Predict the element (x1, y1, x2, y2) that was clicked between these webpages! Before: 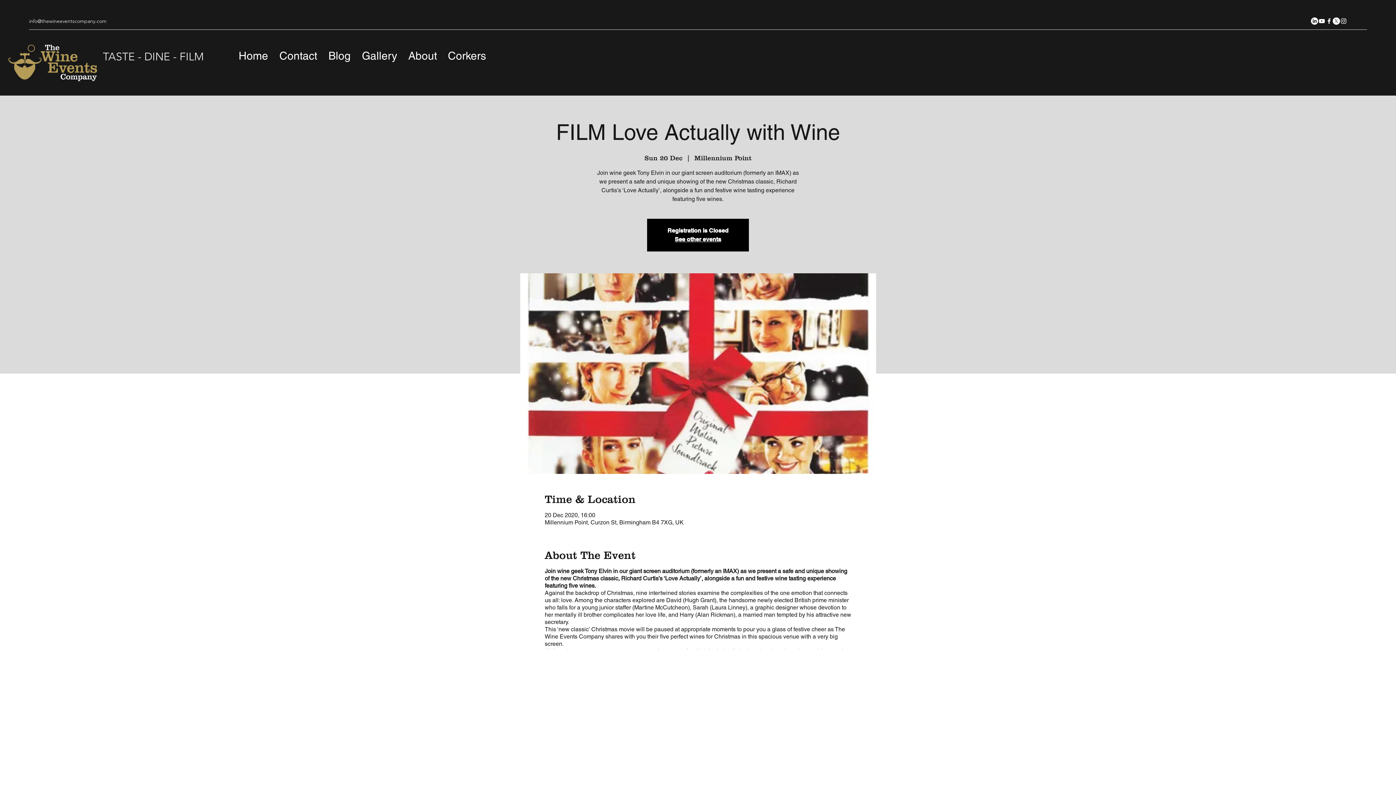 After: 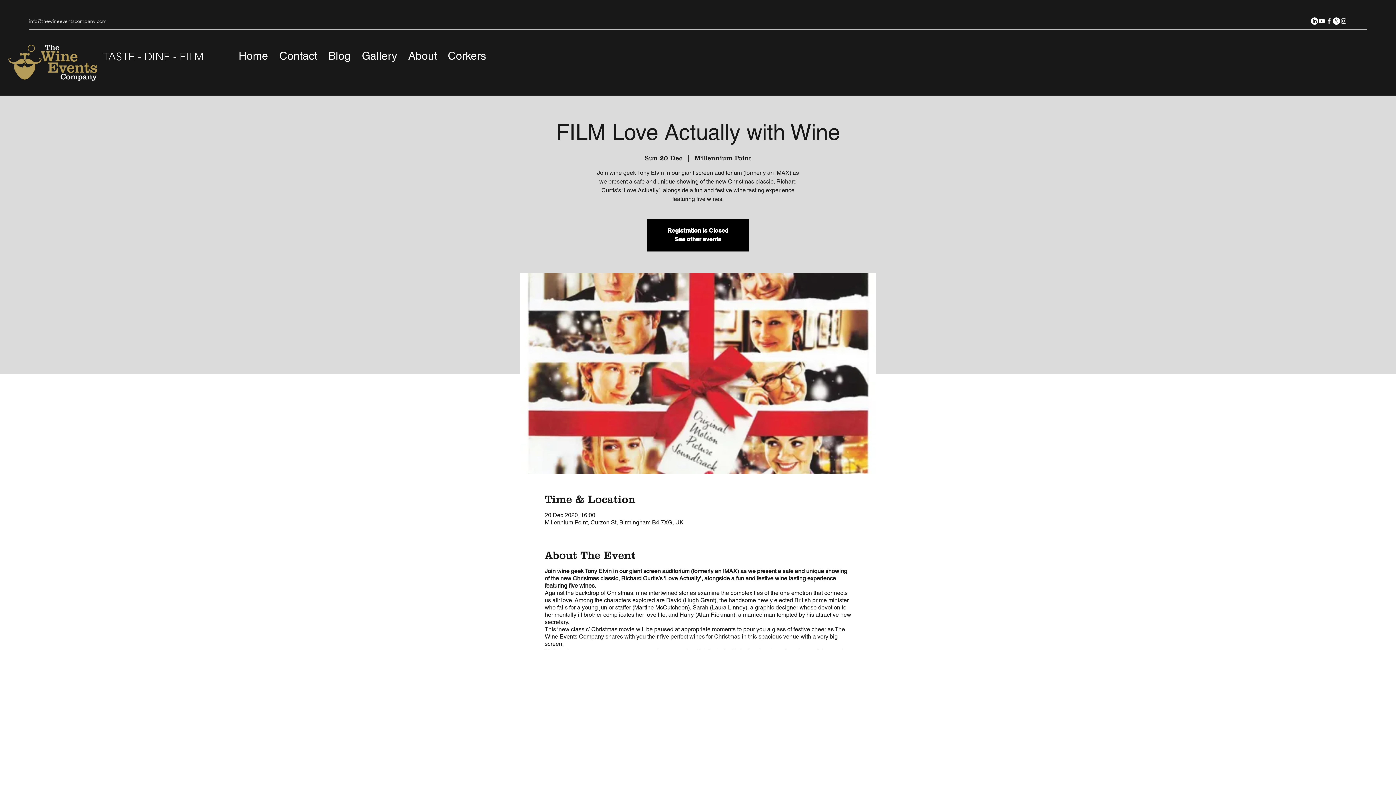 Action: label: info@thewineeventscompany.com bbox: (29, 17, 106, 24)